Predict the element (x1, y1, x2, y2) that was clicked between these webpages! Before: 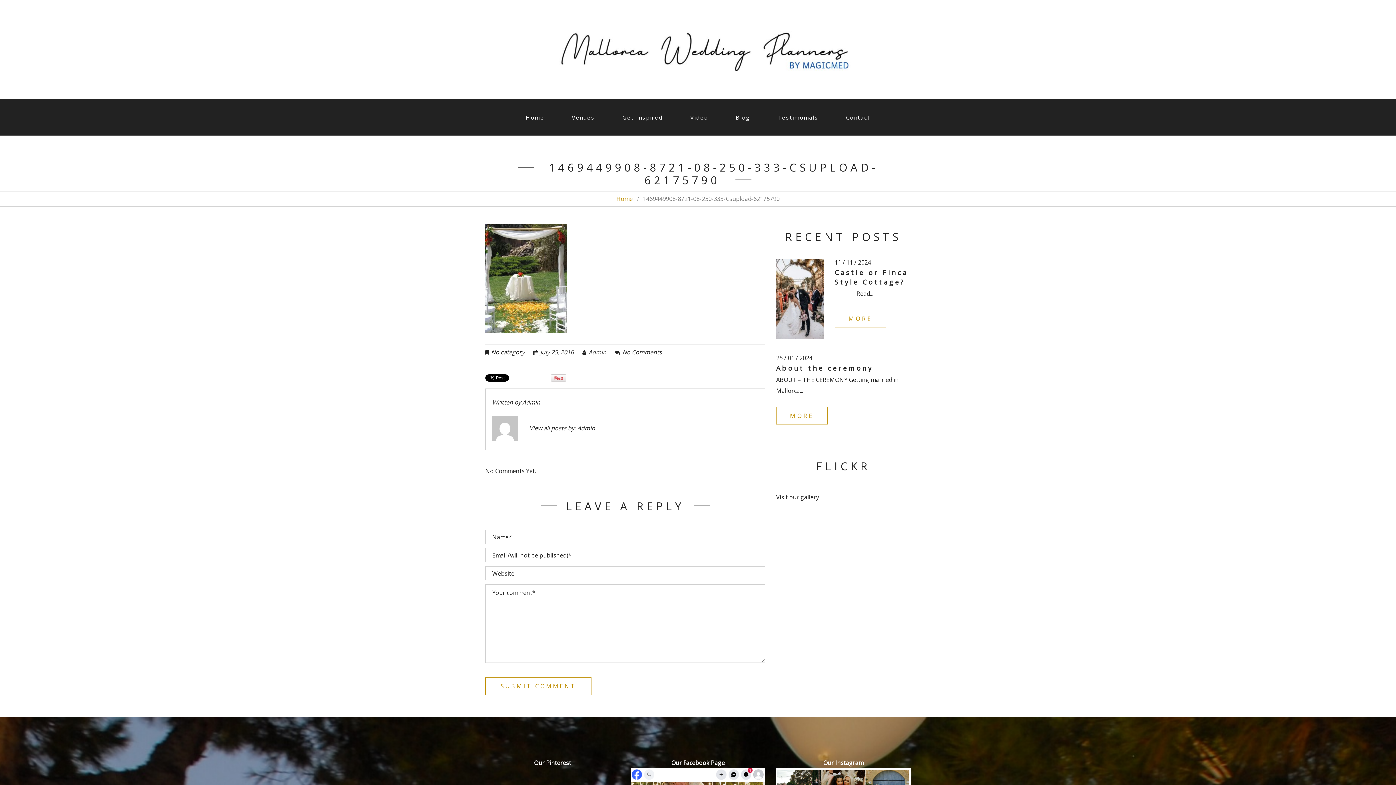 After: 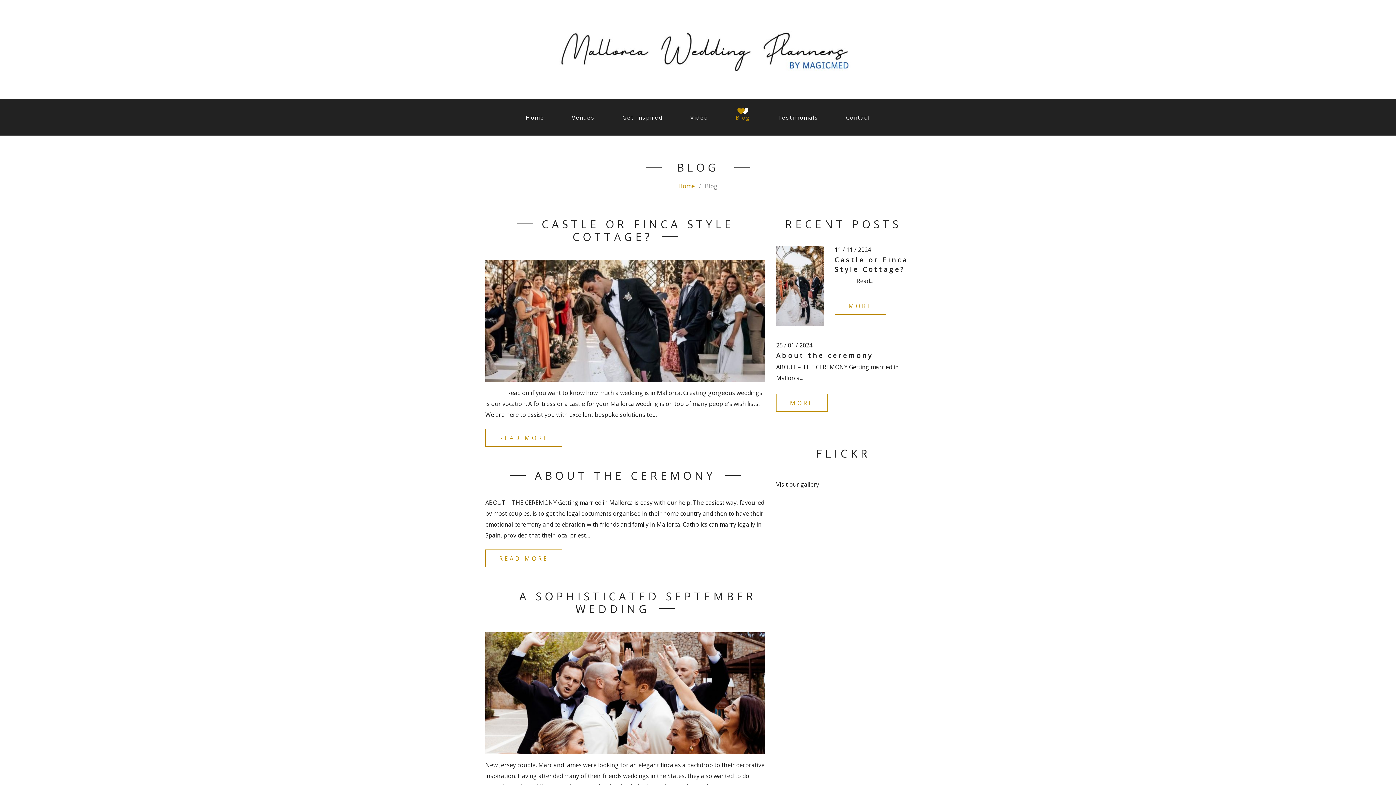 Action: bbox: (732, 111, 754, 123) label: Blog